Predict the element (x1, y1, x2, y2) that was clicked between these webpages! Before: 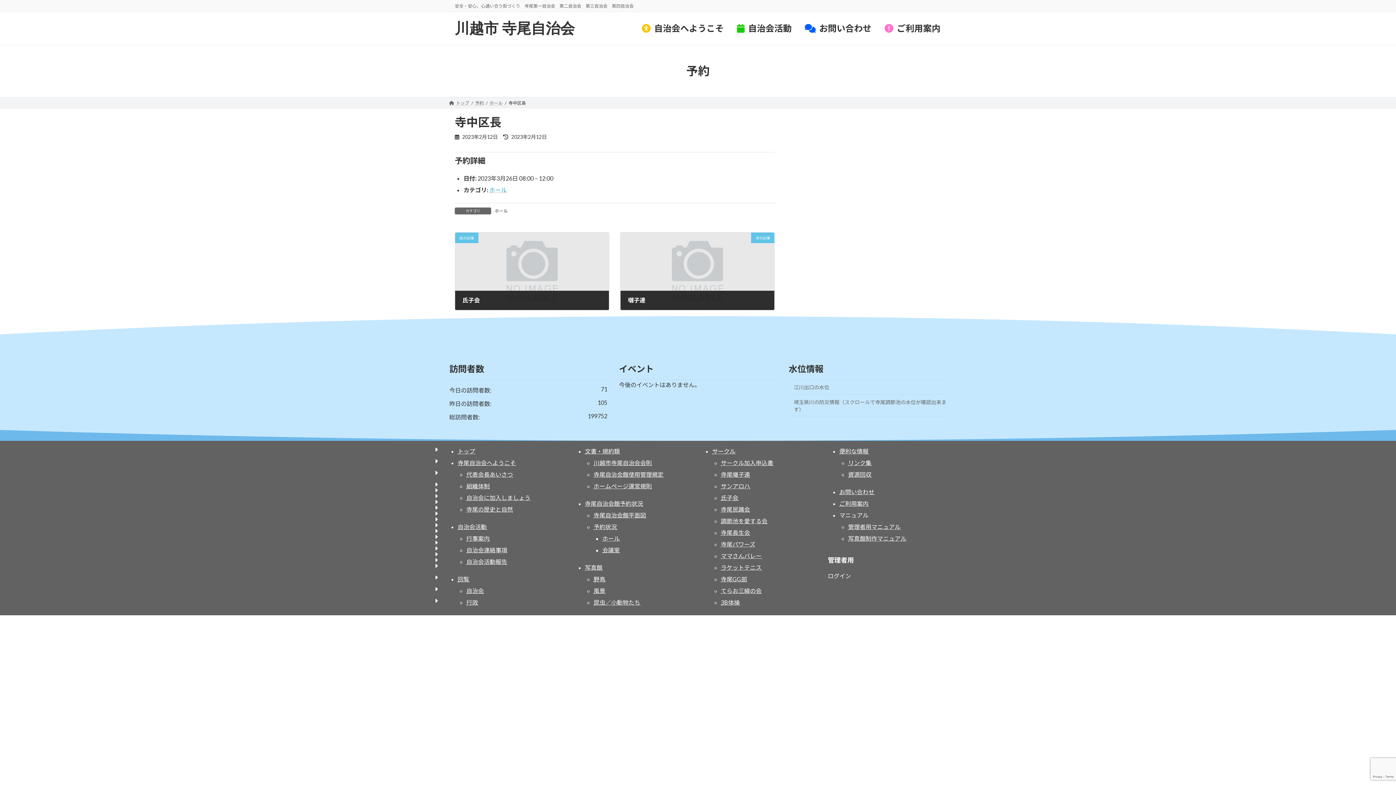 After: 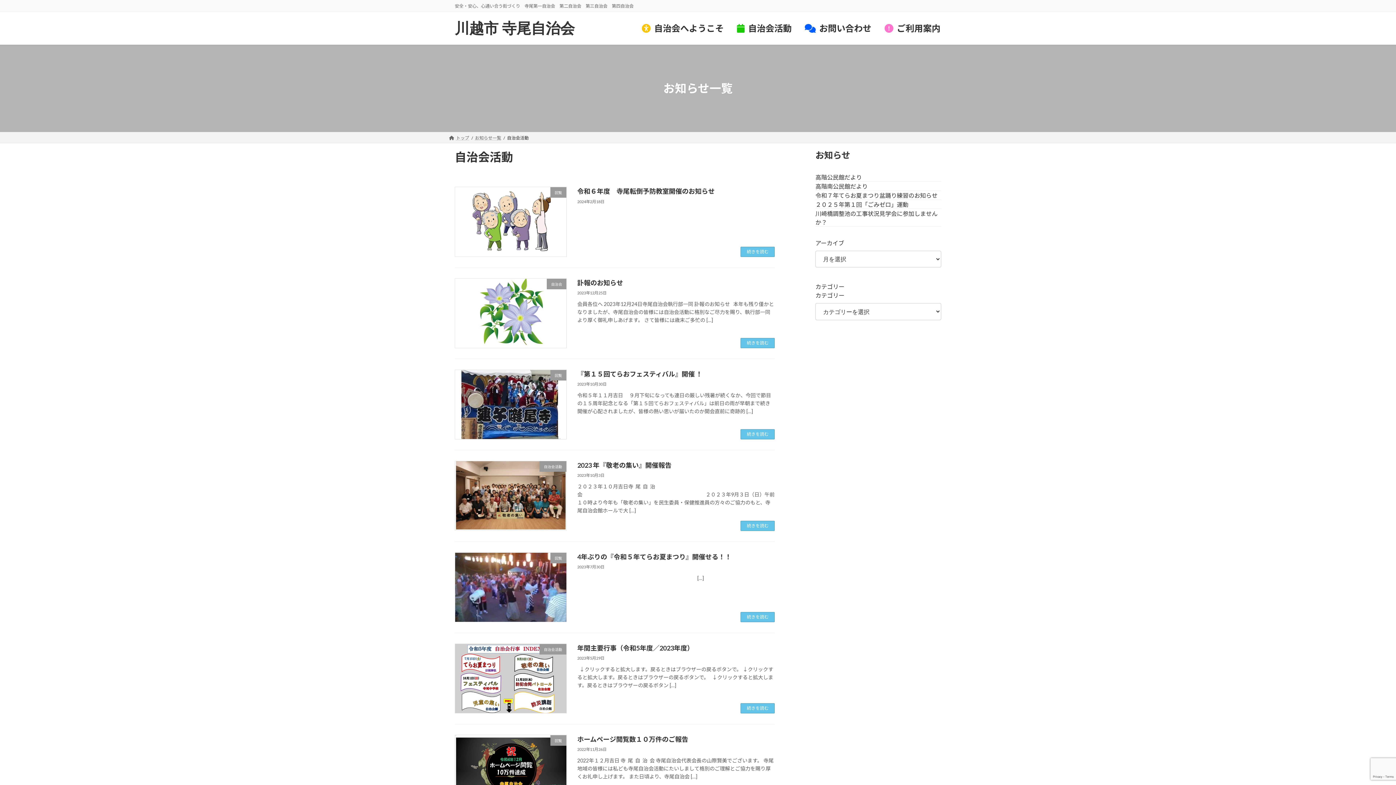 Action: label: 自治会活動 bbox: (730, 17, 798, 39)